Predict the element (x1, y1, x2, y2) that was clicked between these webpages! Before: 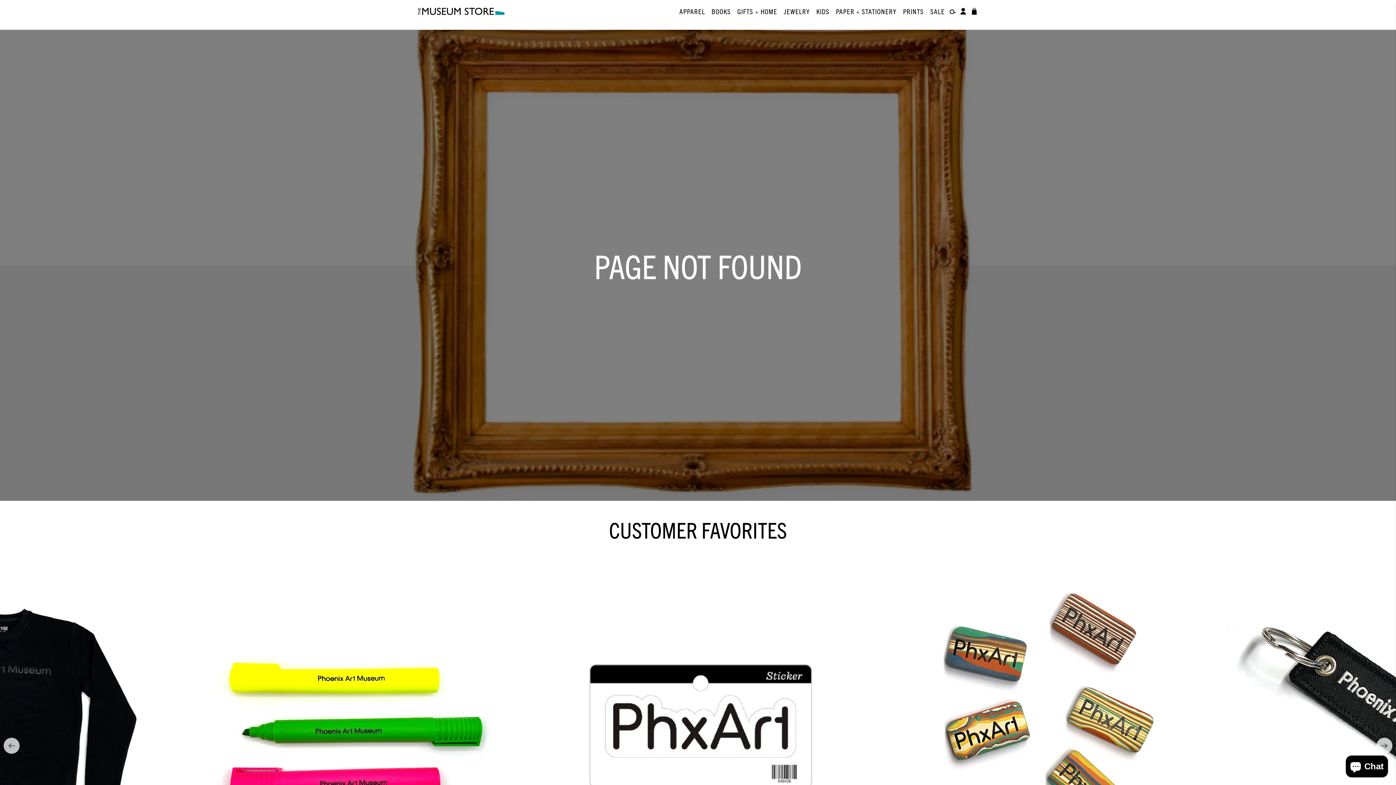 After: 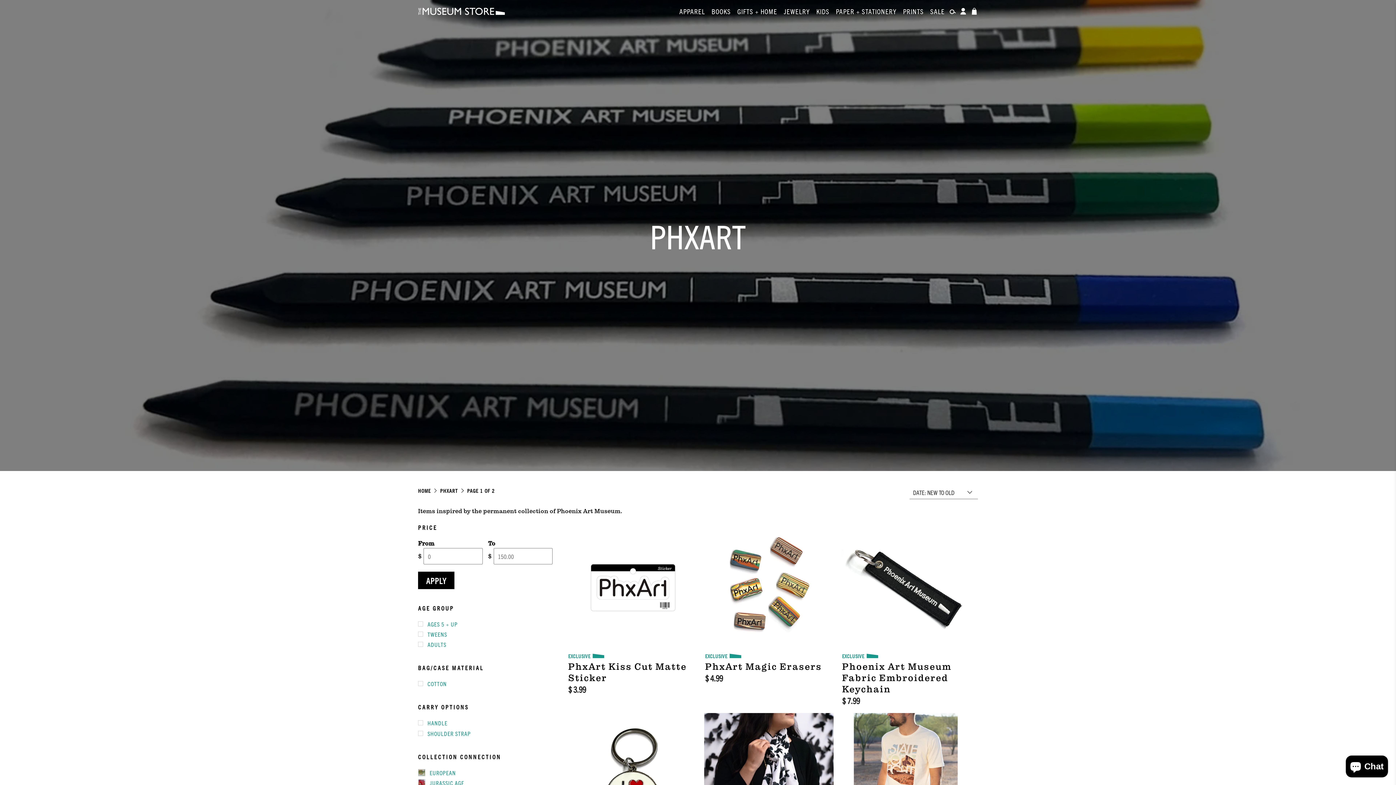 Action: bbox: (609, 516, 787, 543) label: CUSTOMER FAVORITES